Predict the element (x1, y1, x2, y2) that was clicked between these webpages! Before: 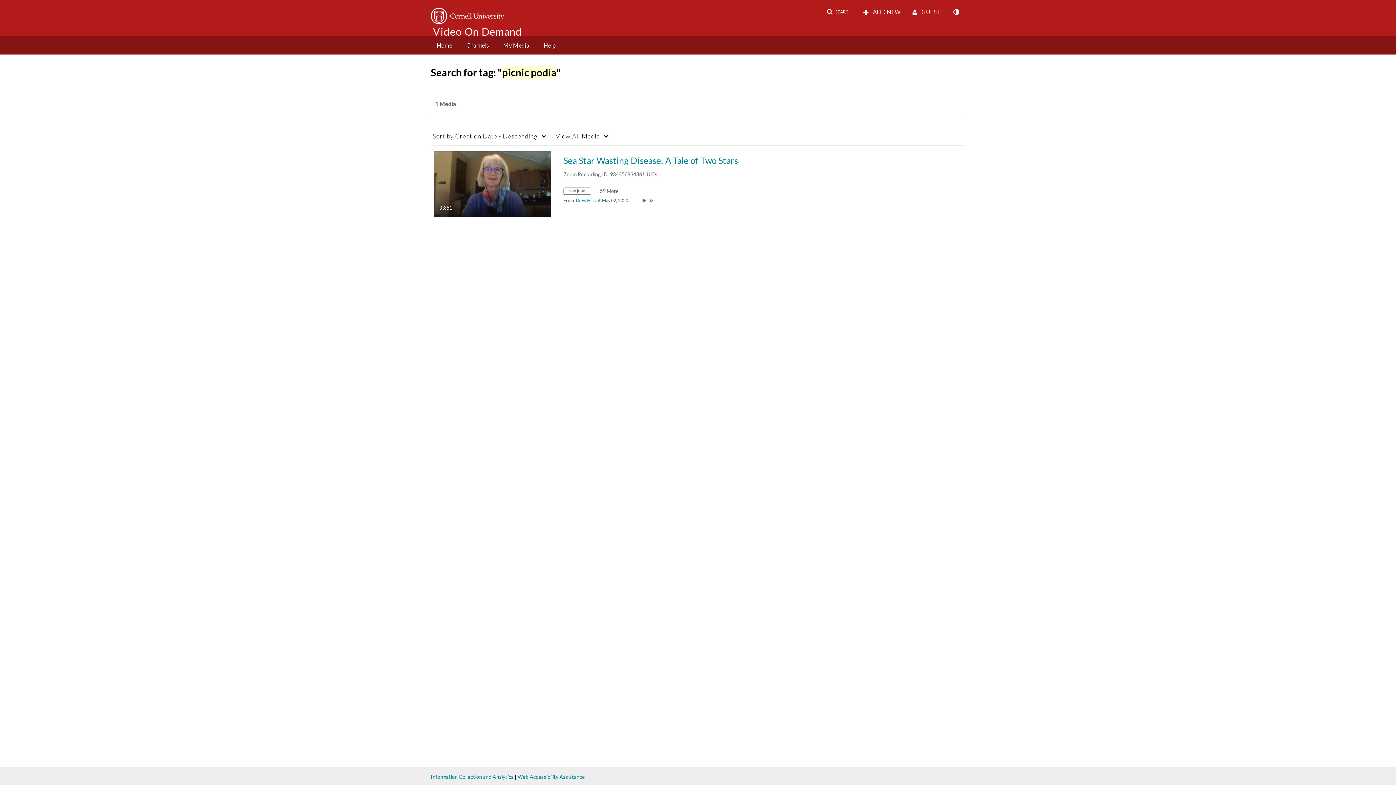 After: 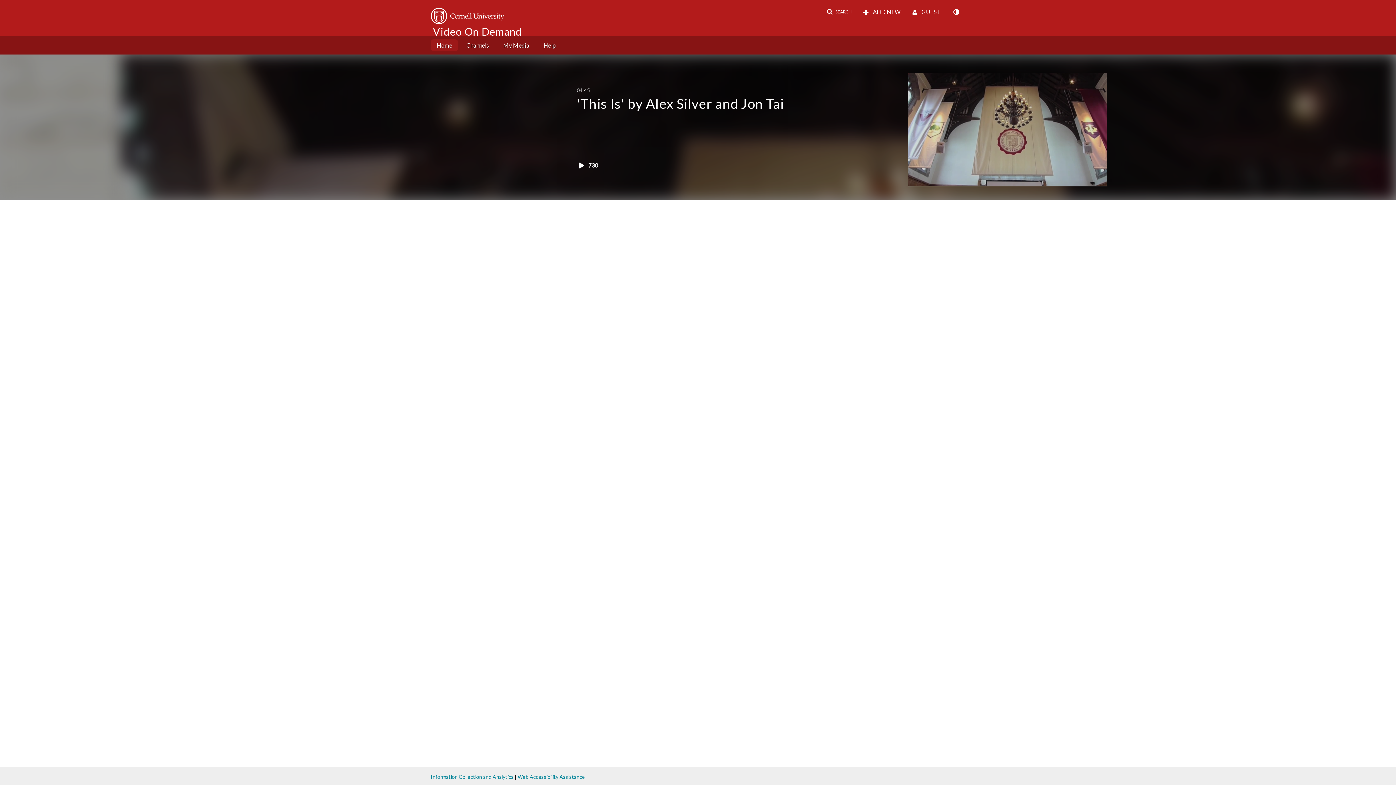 Action: bbox: (430, 39, 458, 51) label: Home